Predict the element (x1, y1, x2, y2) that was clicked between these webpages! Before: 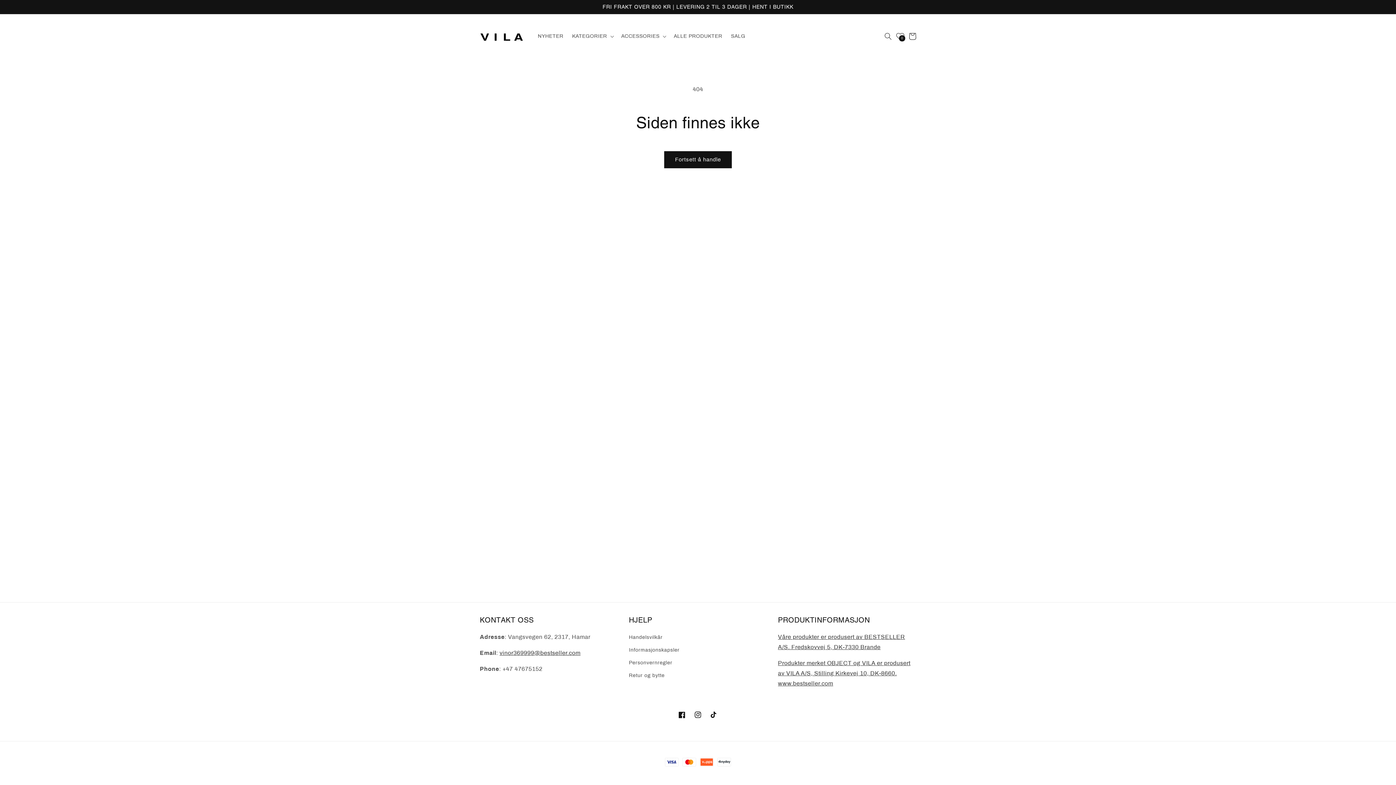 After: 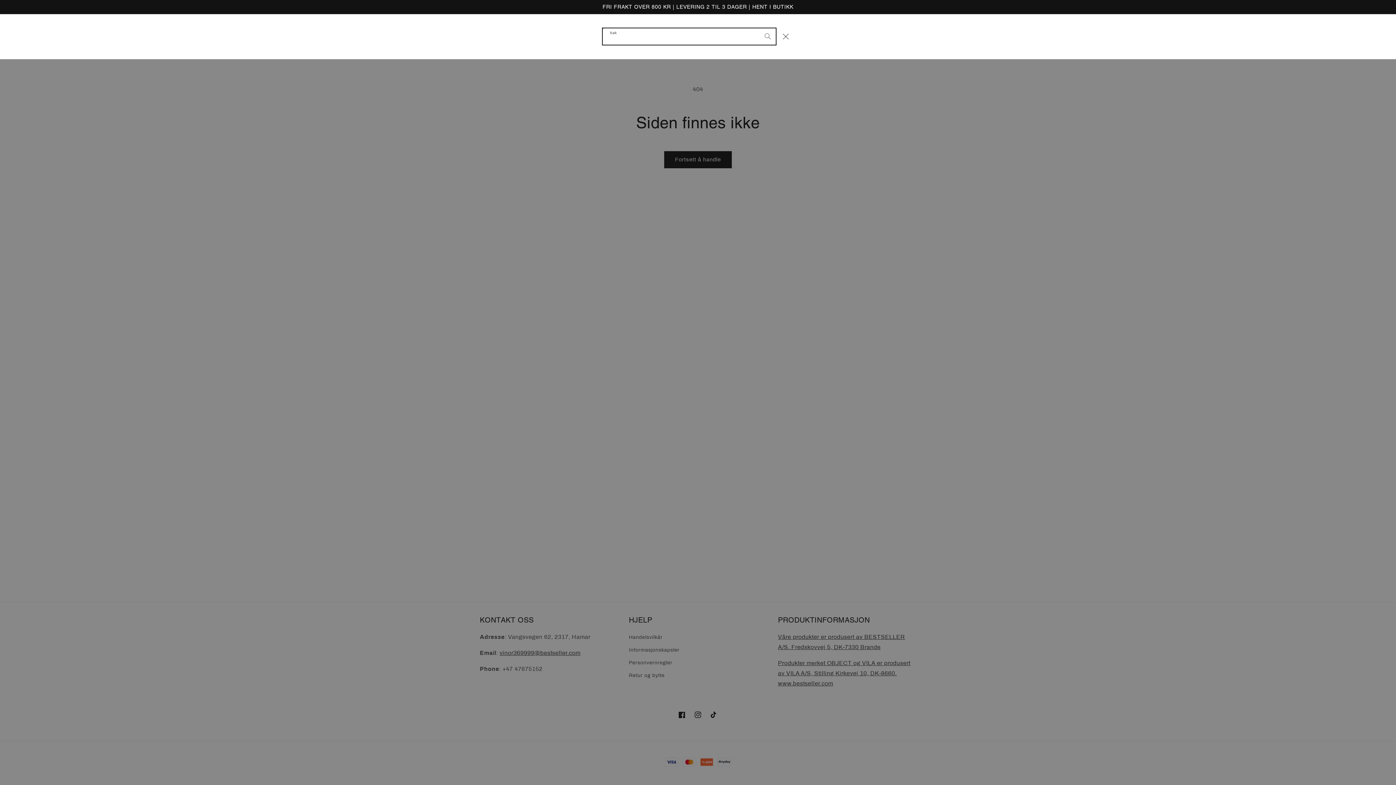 Action: bbox: (880, 28, 896, 44) label: Søk